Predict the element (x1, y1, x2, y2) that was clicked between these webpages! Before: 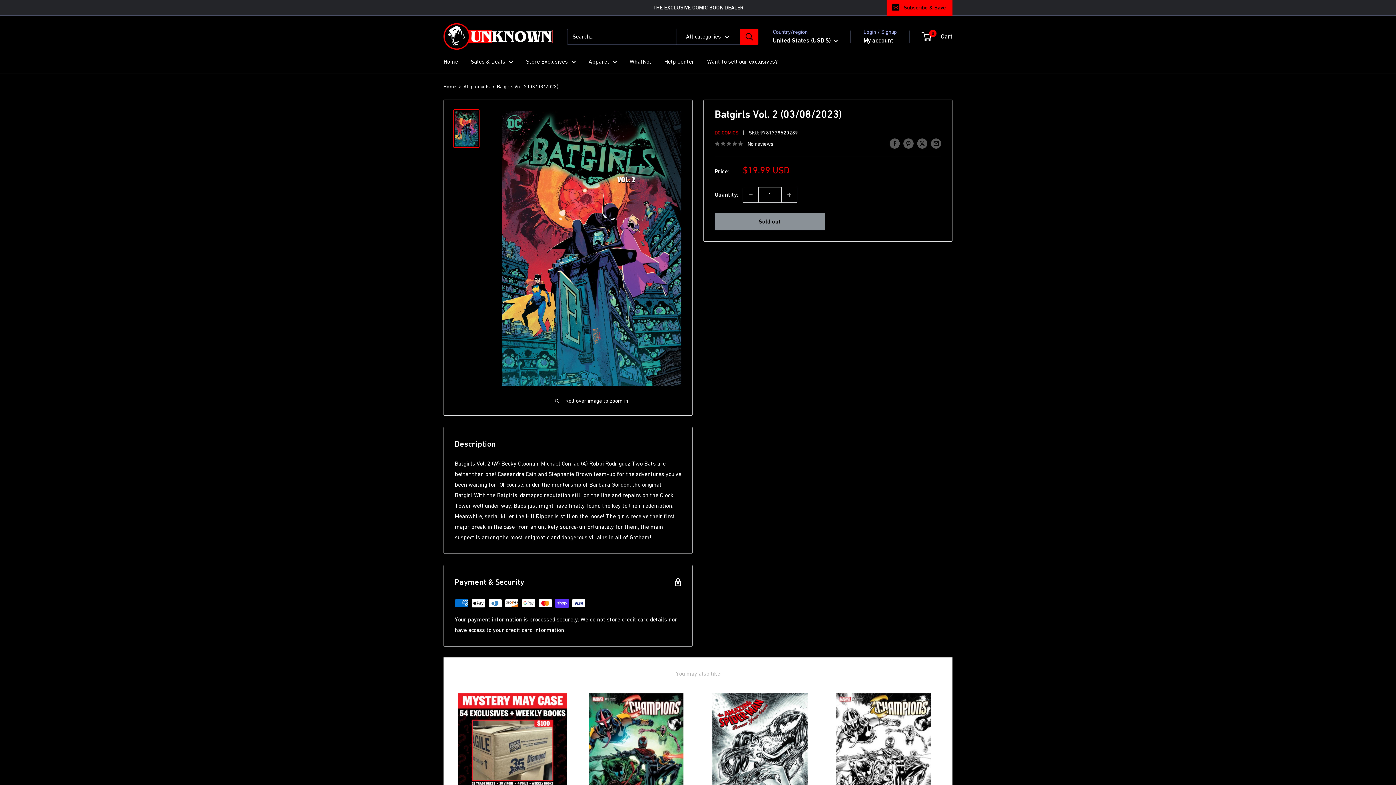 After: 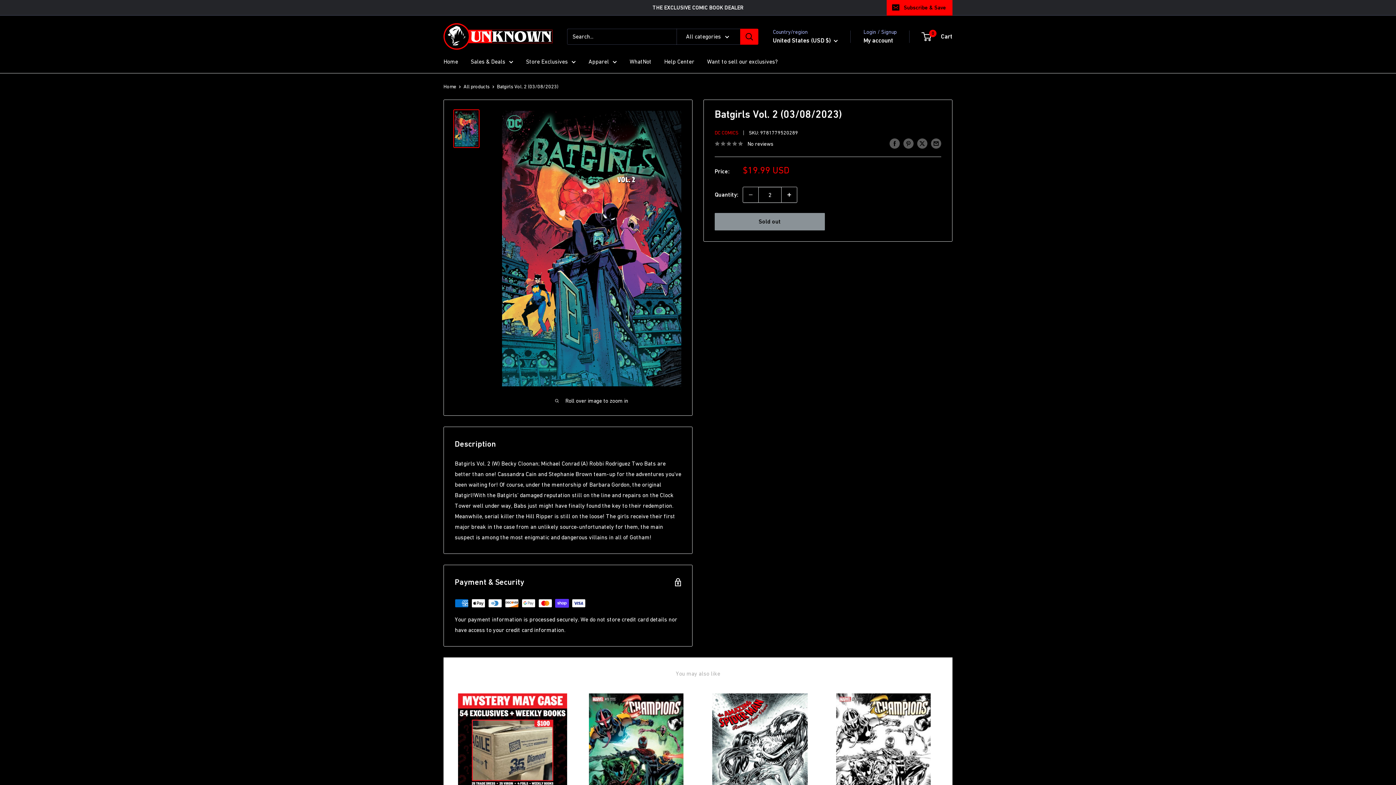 Action: label: Increase quantity bbox: (781, 187, 797, 202)